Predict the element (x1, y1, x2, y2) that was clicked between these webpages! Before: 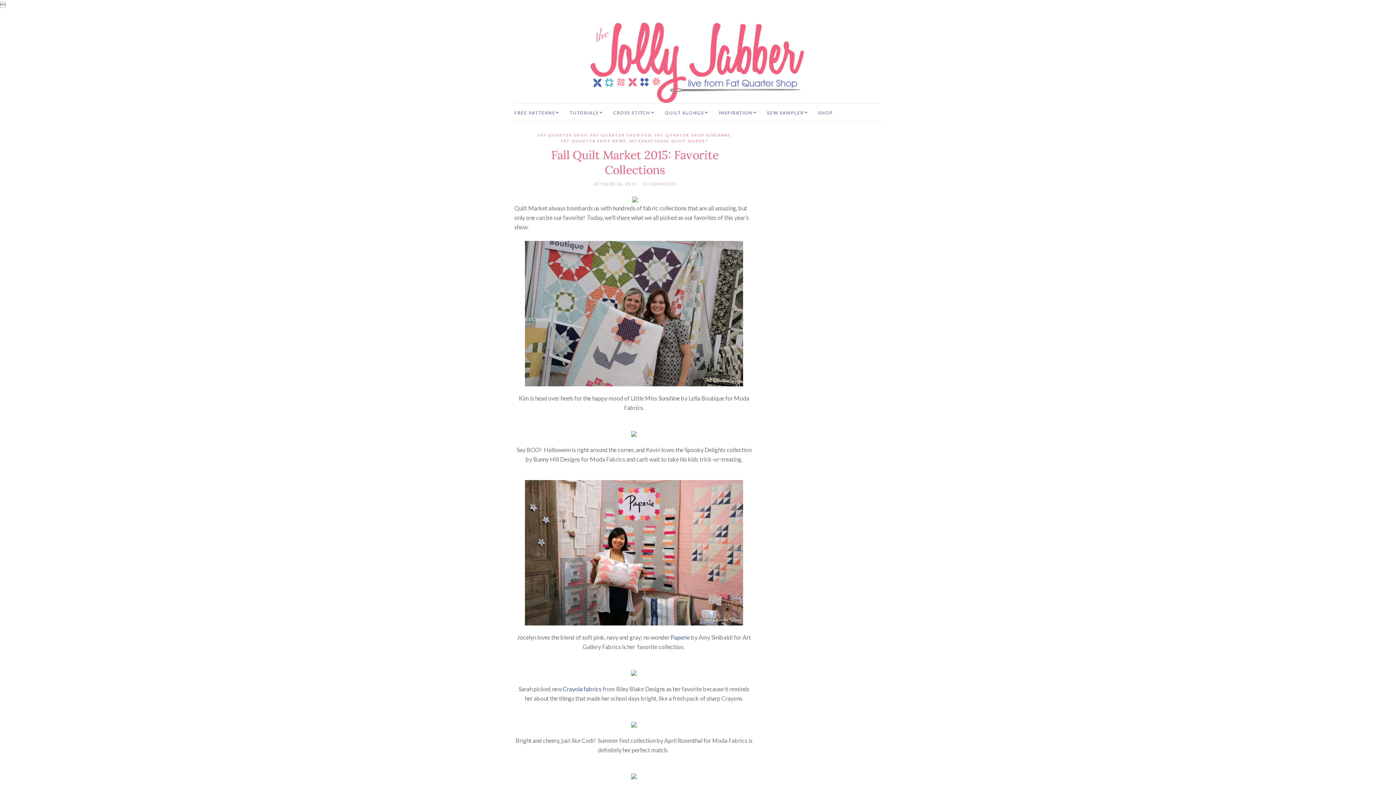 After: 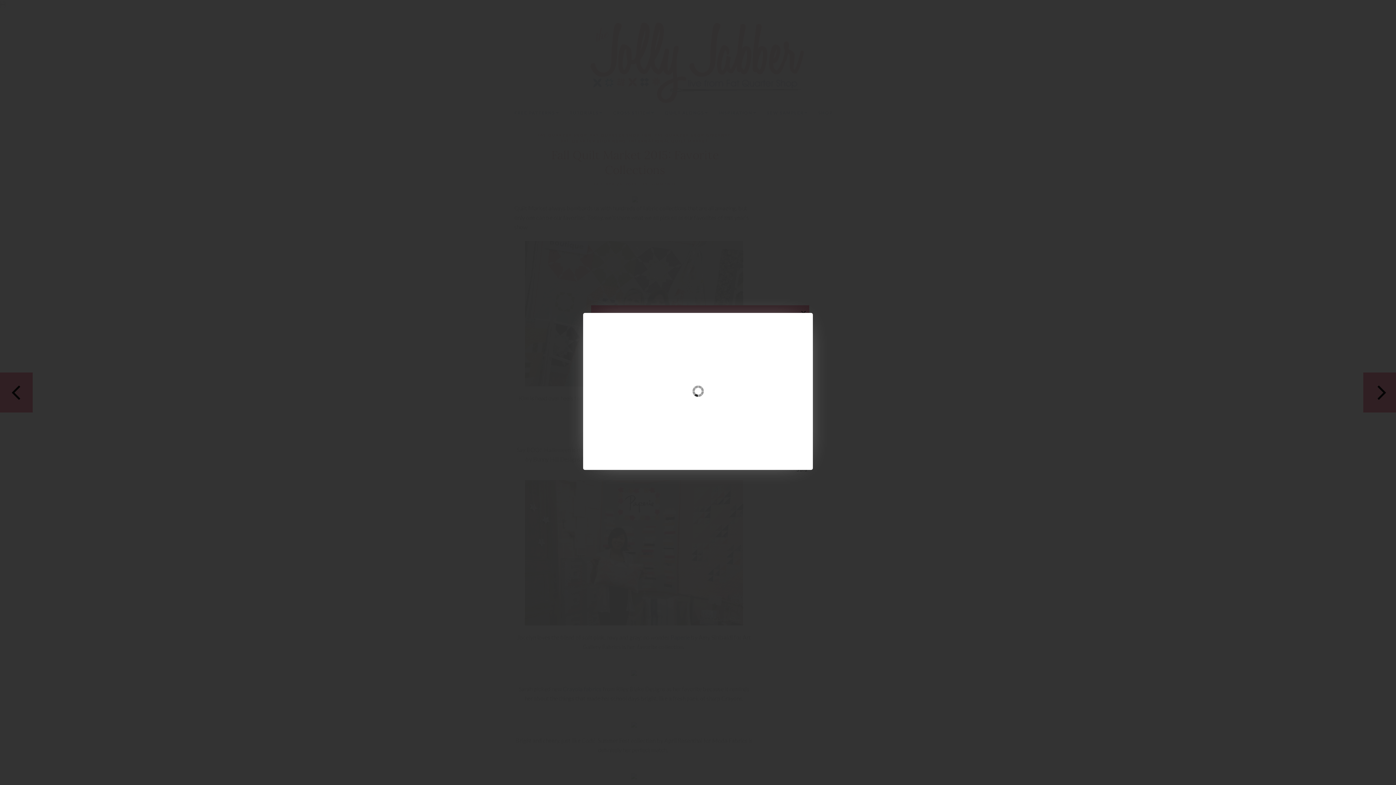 Action: bbox: (631, 429, 637, 436)